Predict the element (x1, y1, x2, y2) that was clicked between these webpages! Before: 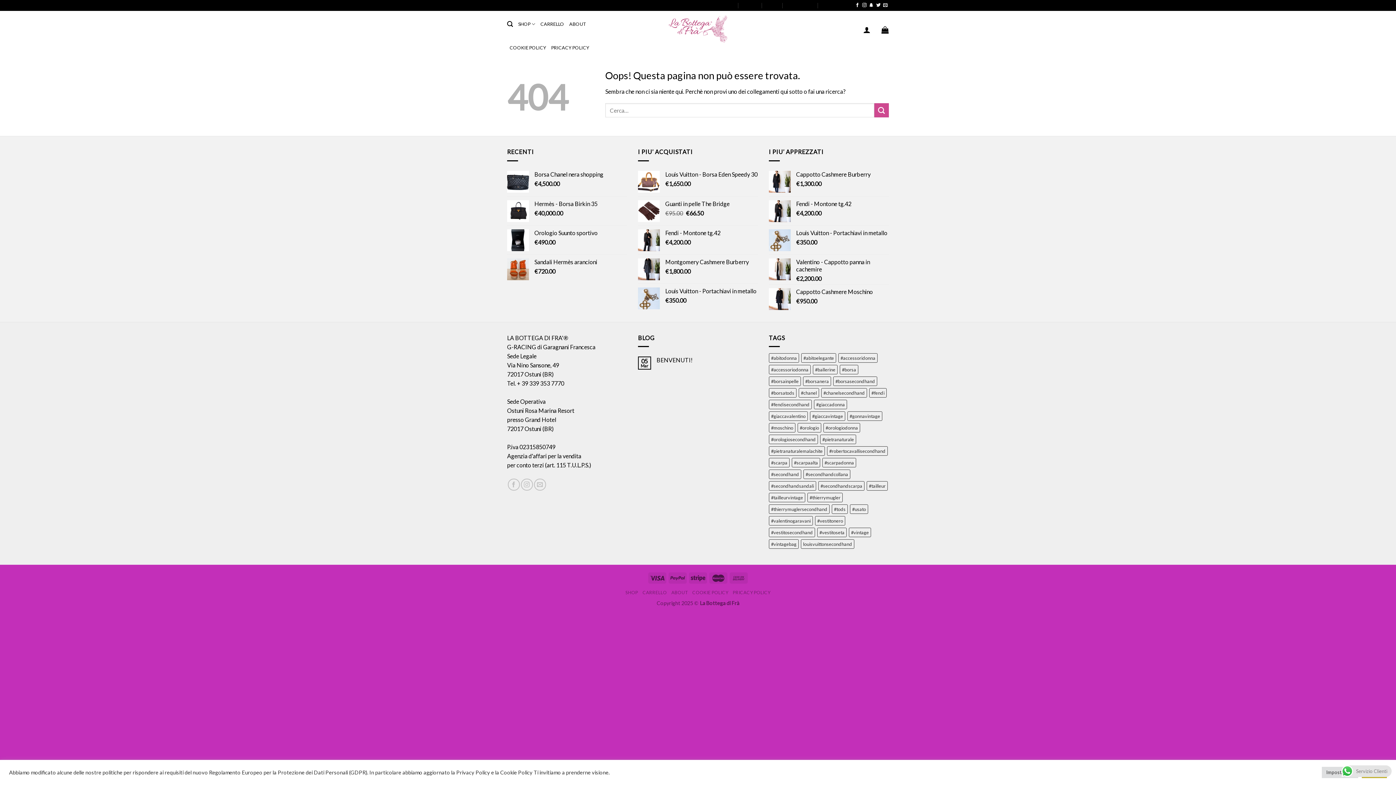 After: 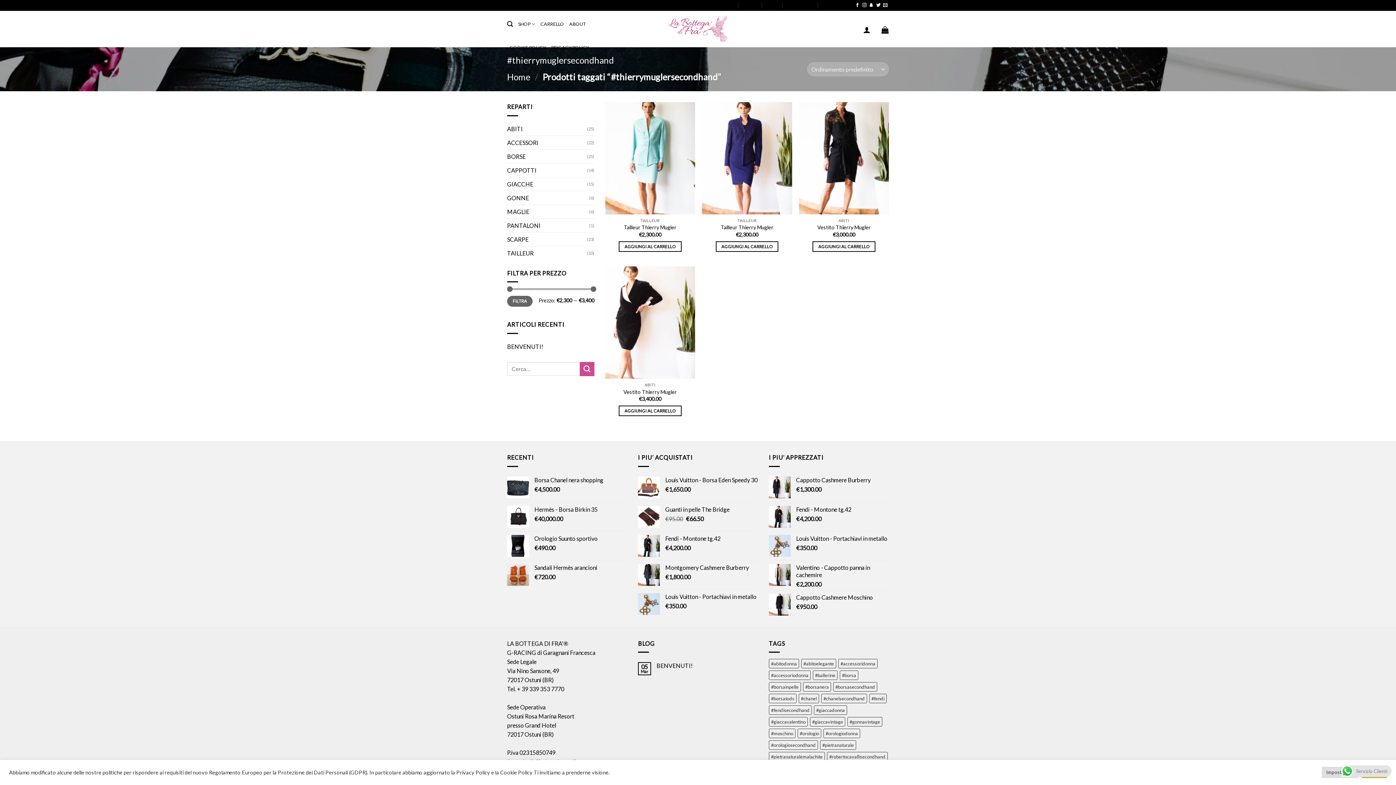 Action: bbox: (769, 504, 829, 514) label: #thierrymuglersecondhand (4 prodotti)